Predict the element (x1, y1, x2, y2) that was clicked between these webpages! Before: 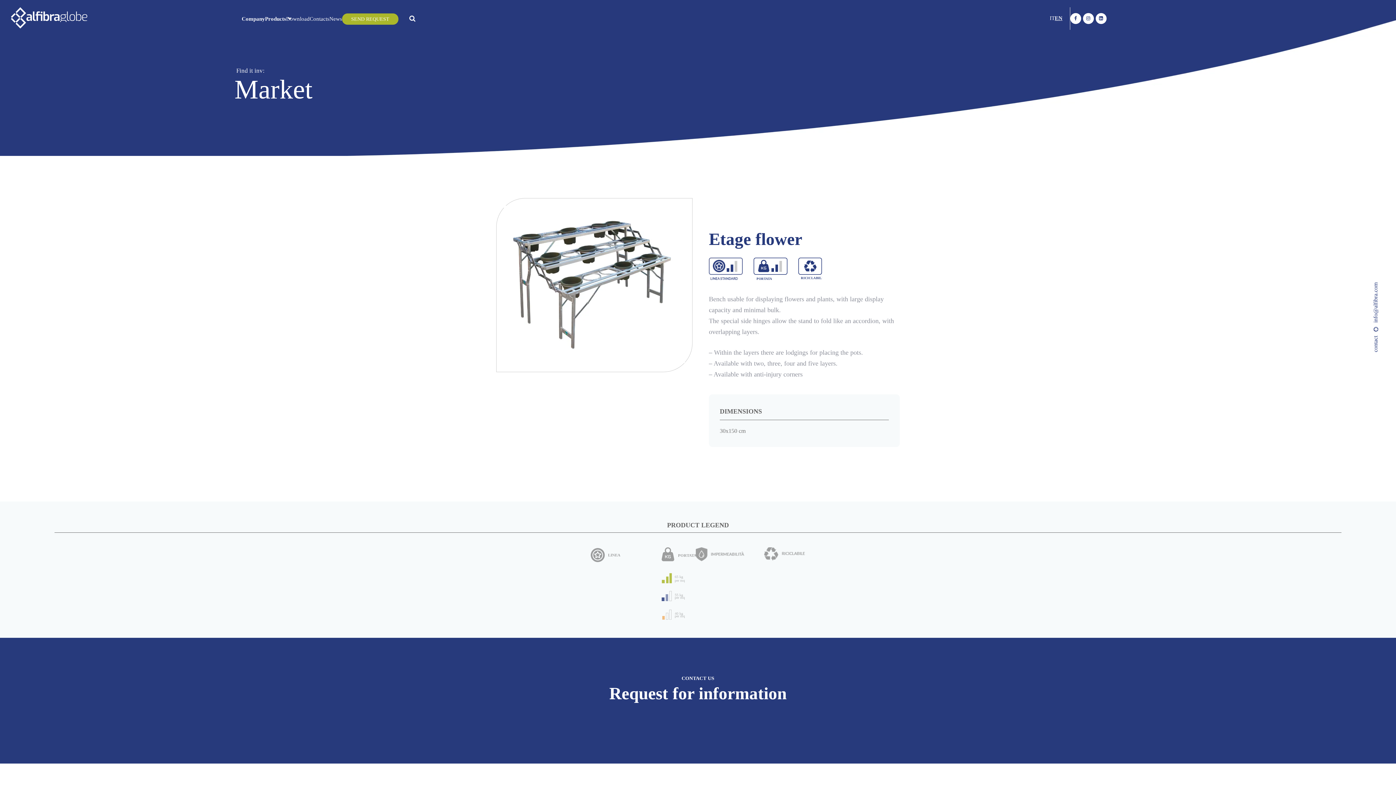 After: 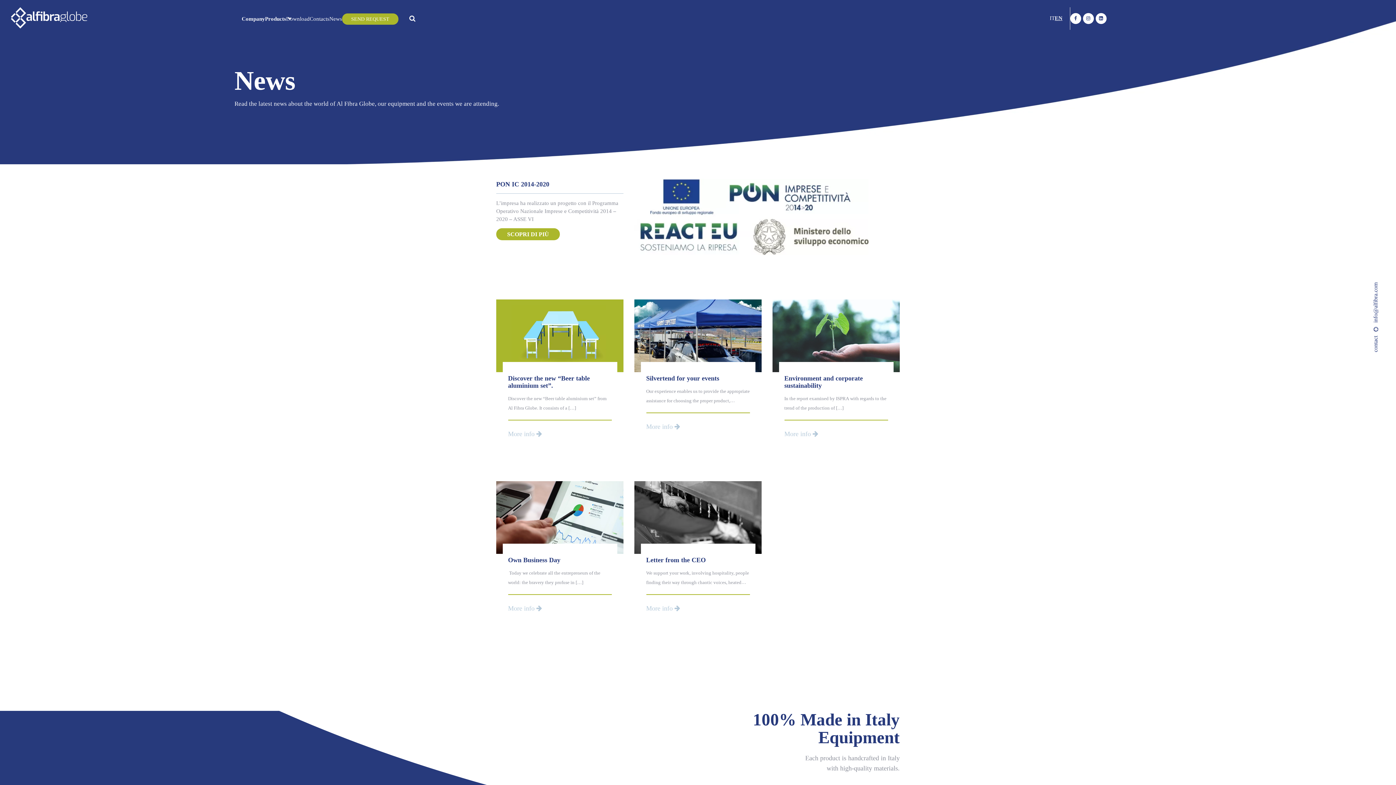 Action: bbox: (329, 15, 342, 21) label: News